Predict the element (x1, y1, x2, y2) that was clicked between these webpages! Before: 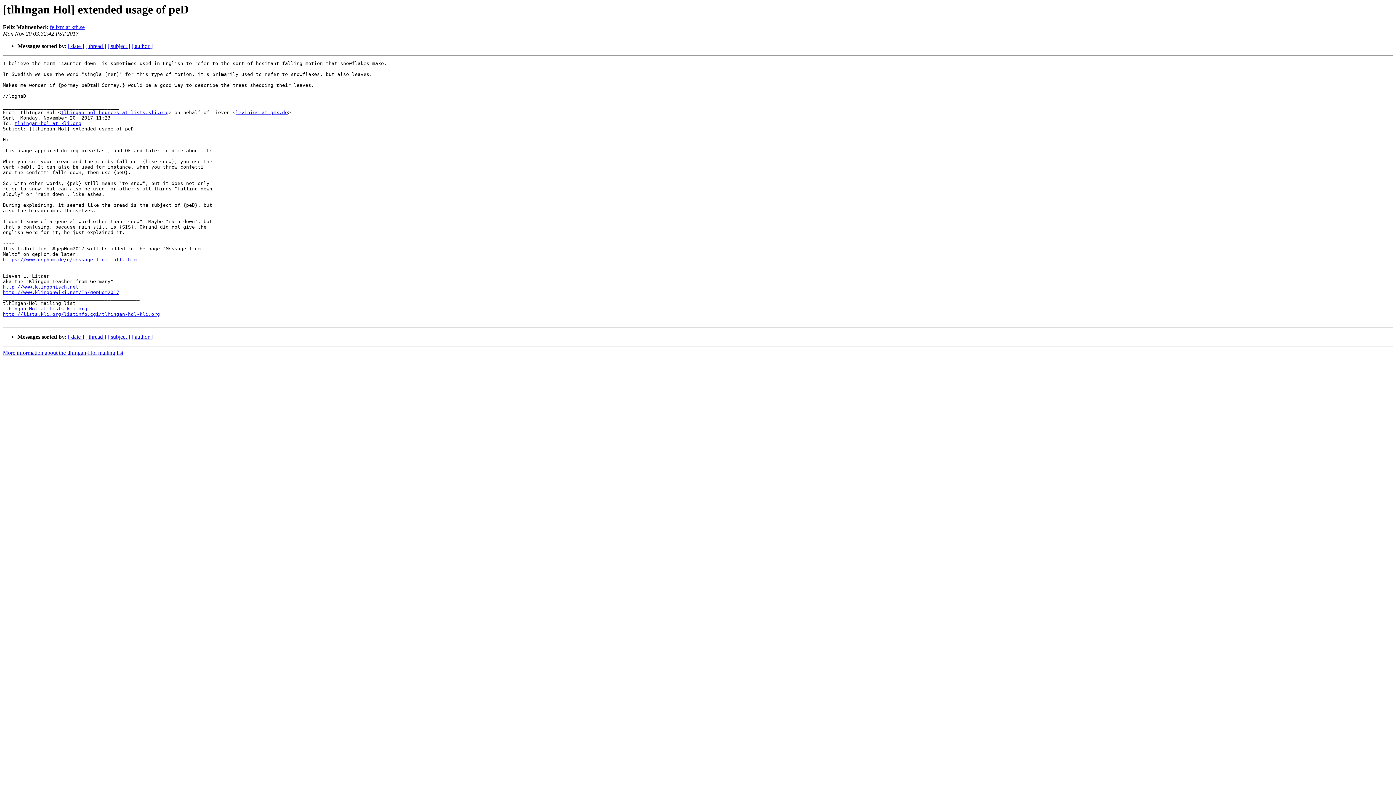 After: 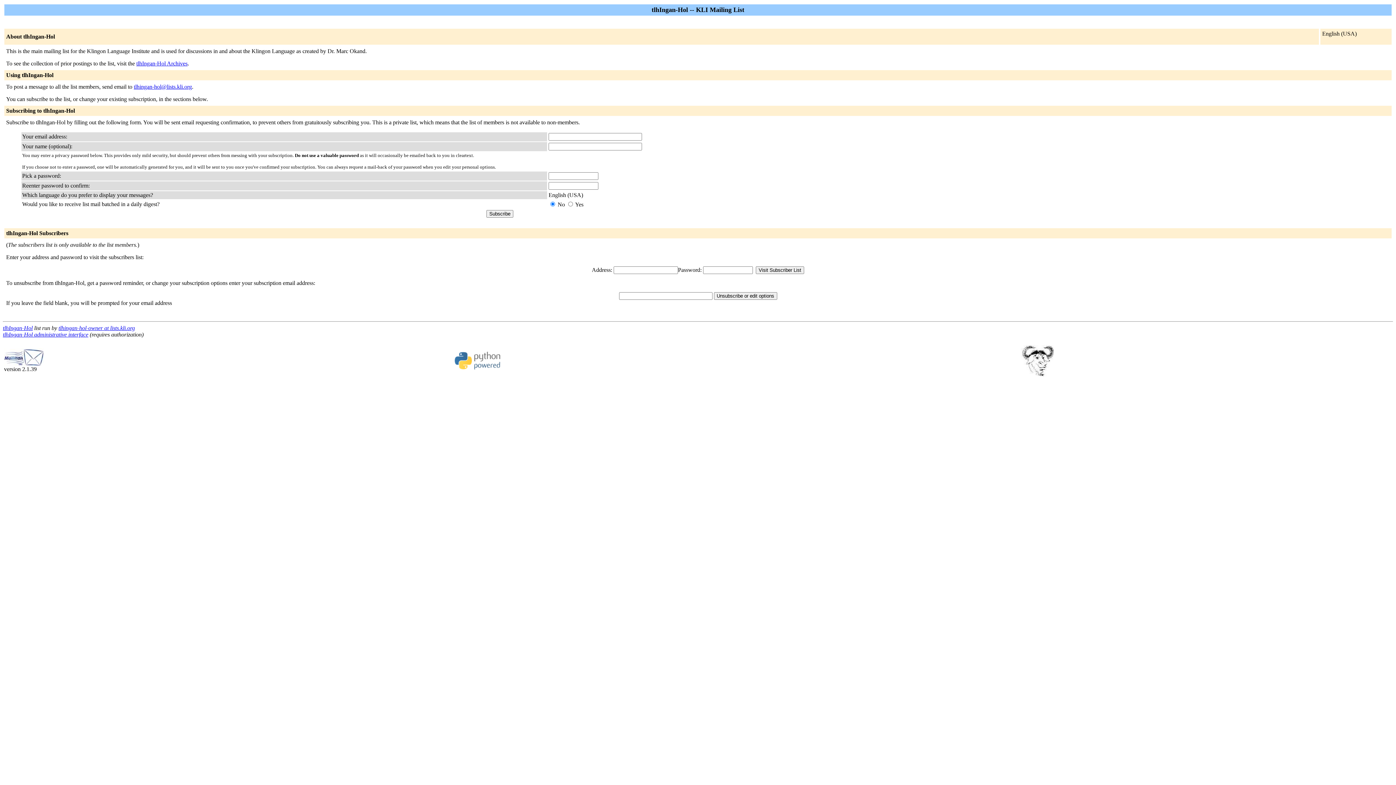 Action: label: More information about the tlhIngan-Hol mailing list bbox: (2, 349, 123, 356)